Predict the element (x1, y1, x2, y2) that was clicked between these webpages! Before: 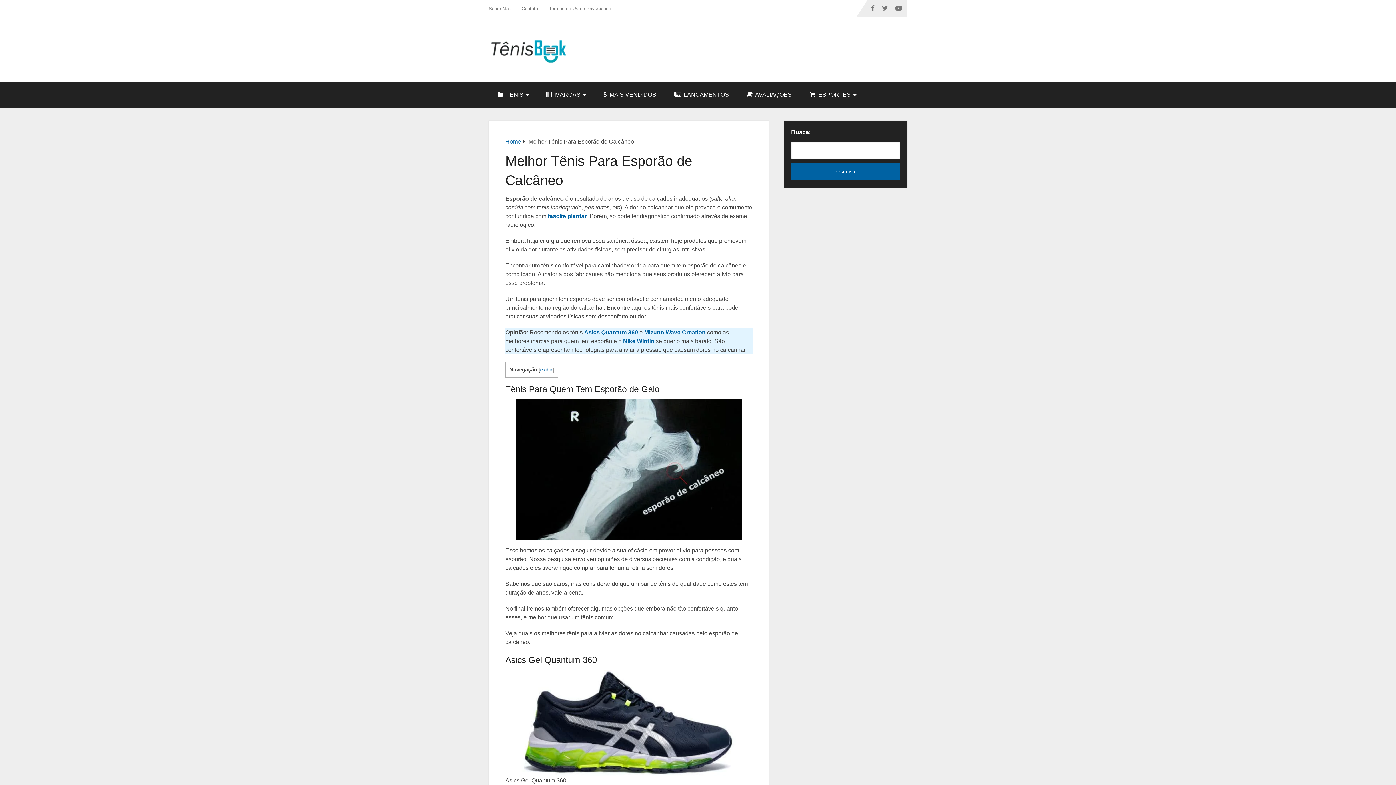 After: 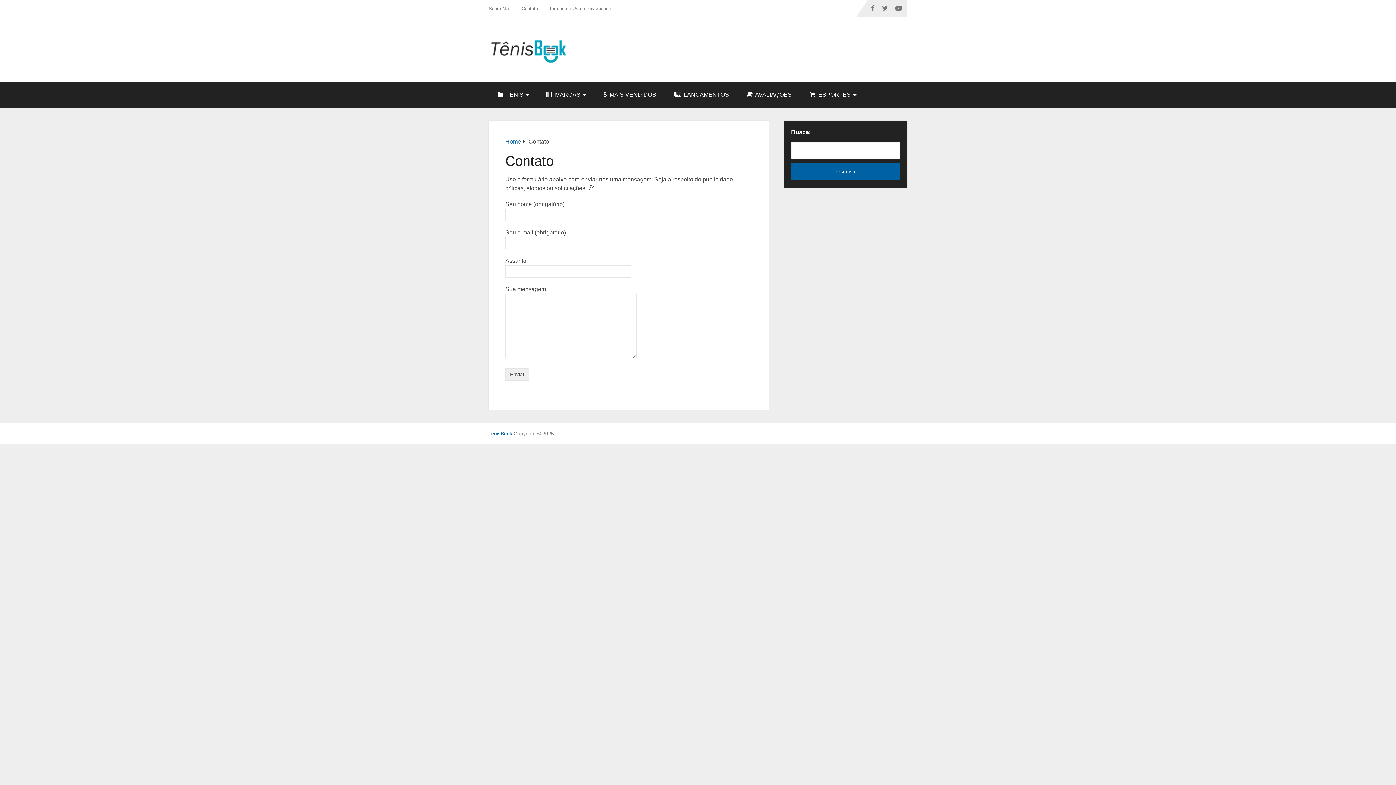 Action: label: Contato bbox: (516, 0, 543, 16)